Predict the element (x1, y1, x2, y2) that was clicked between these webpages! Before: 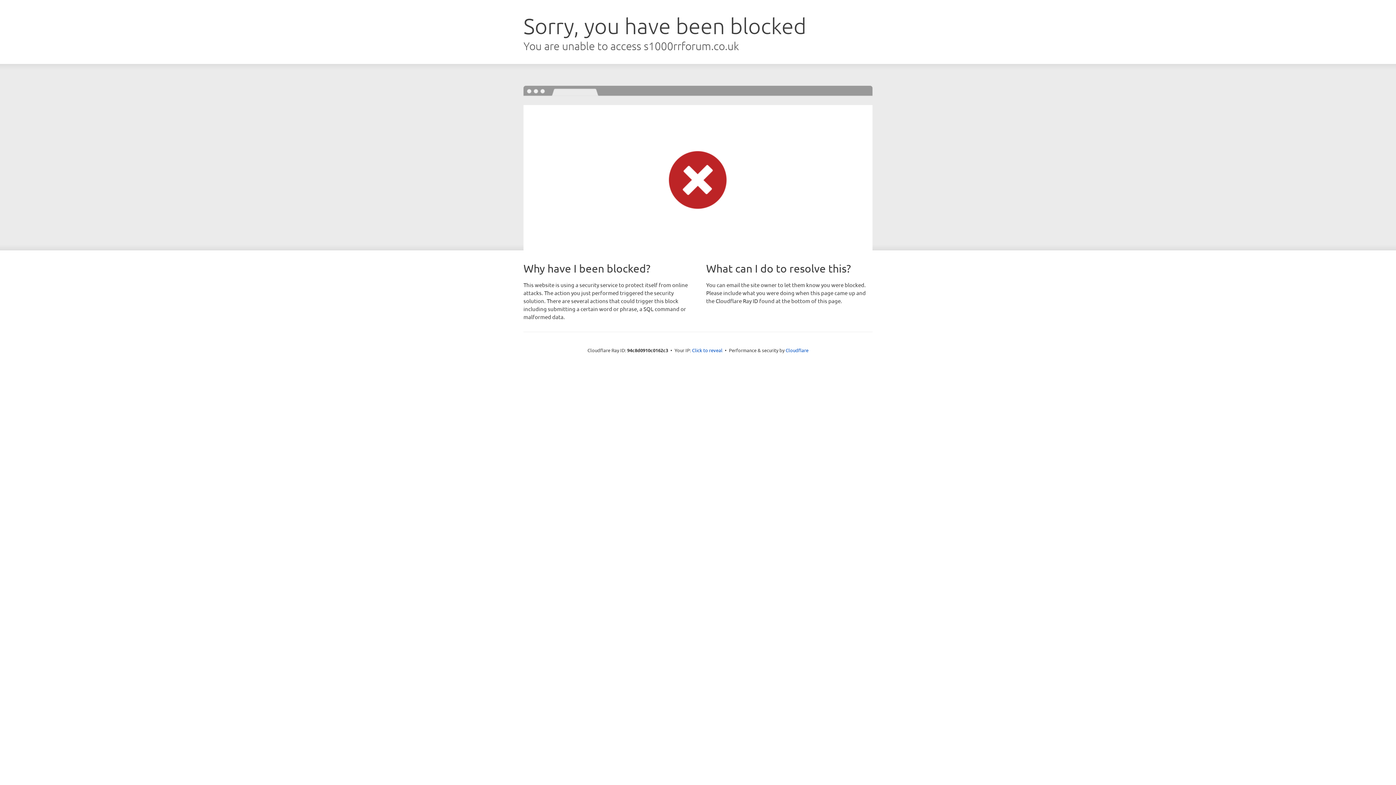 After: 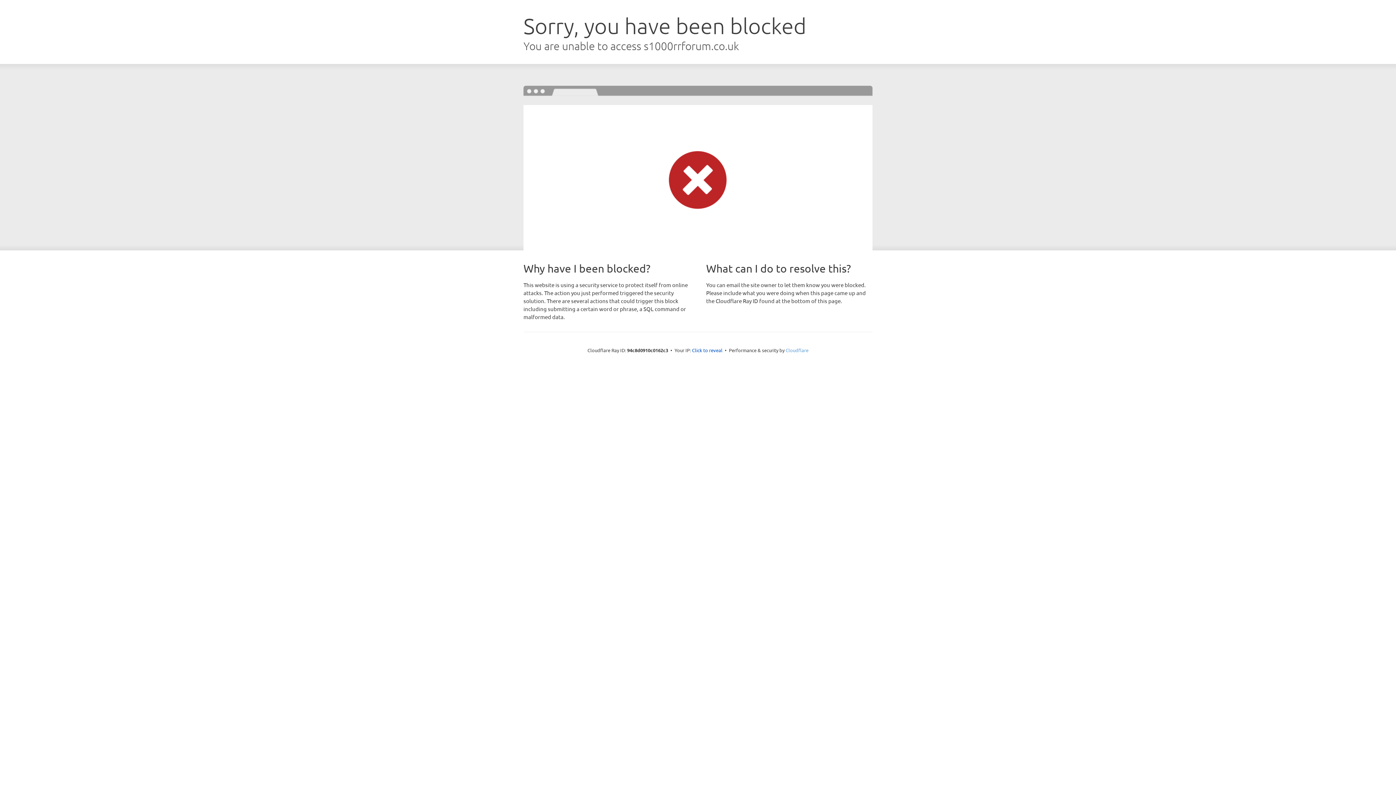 Action: bbox: (785, 347, 808, 353) label: Cloudflare